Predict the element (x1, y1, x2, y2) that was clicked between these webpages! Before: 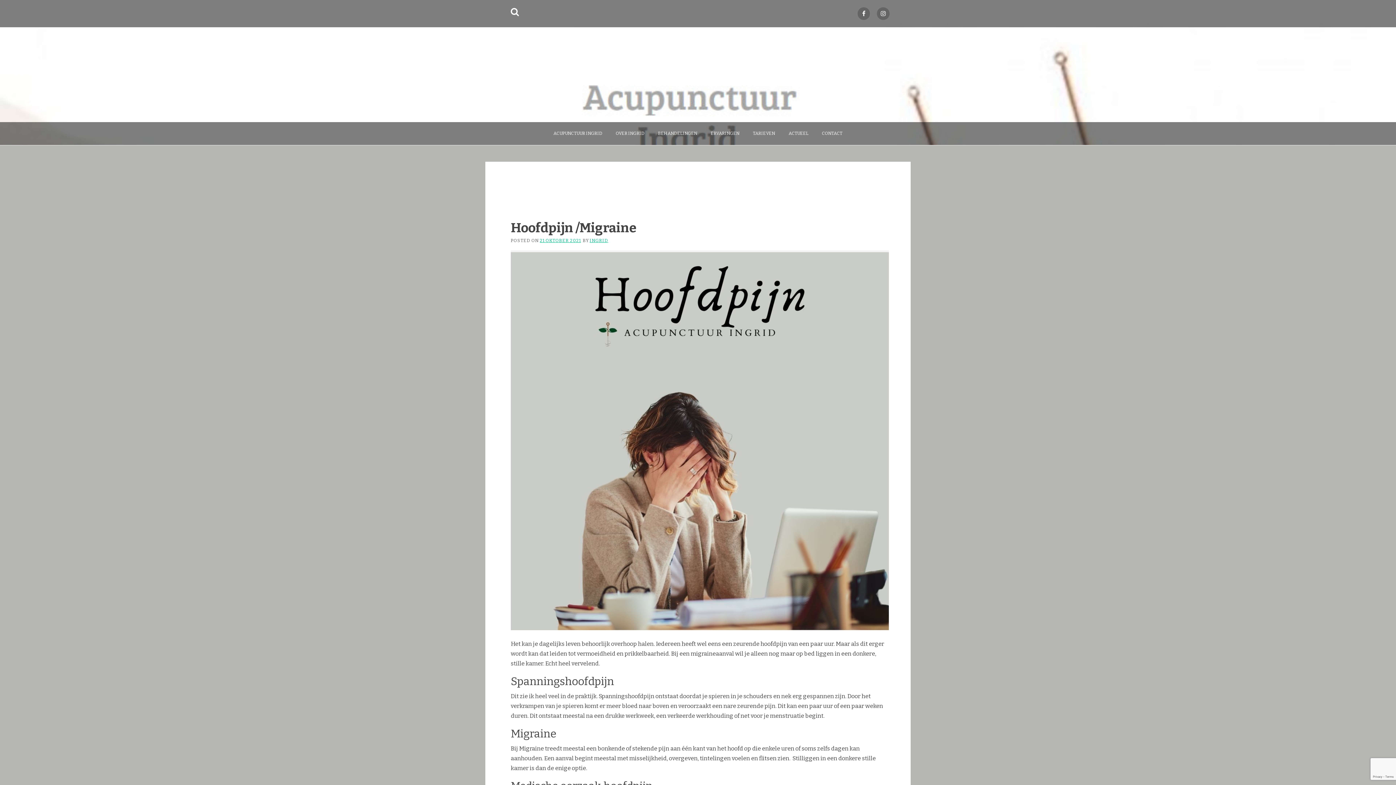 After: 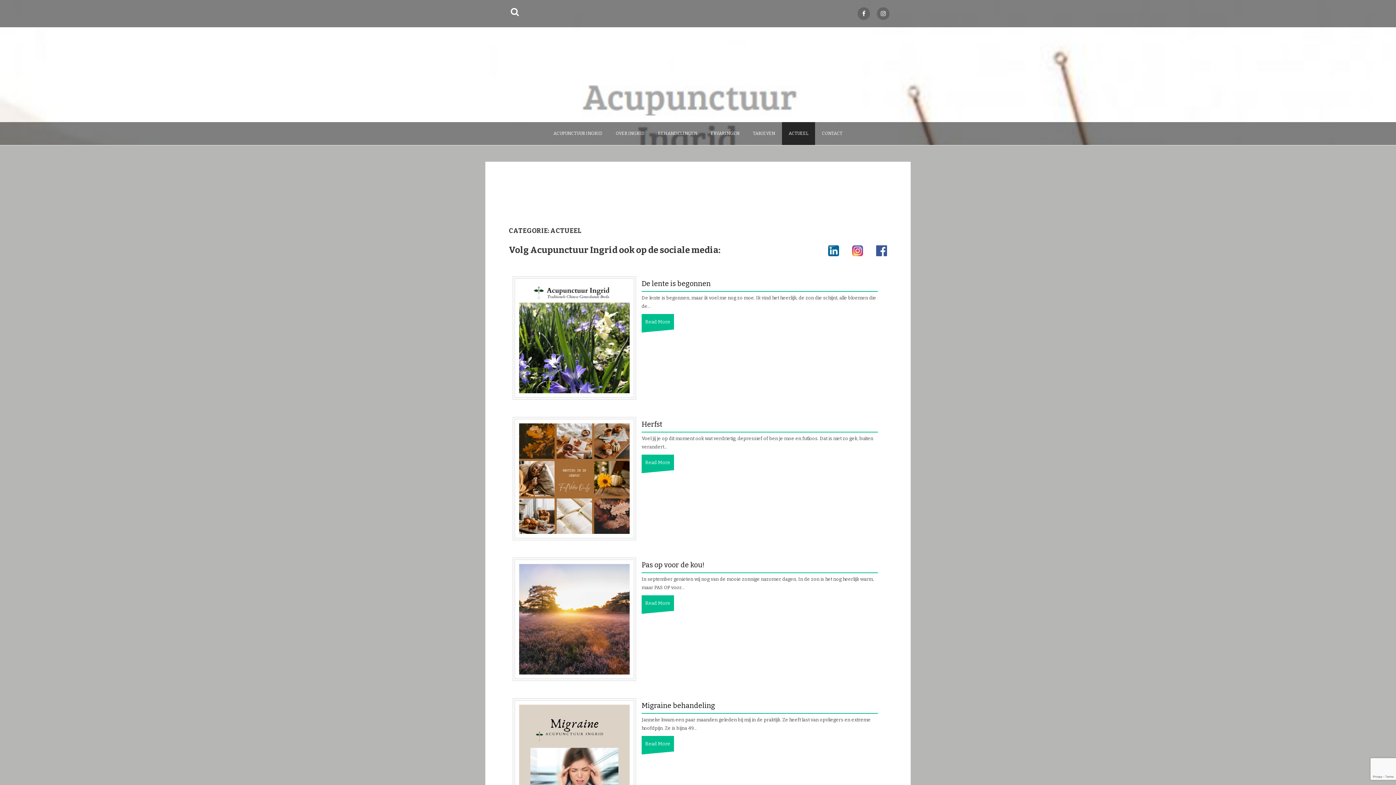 Action: bbox: (782, 122, 815, 145) label: ACTUEEL